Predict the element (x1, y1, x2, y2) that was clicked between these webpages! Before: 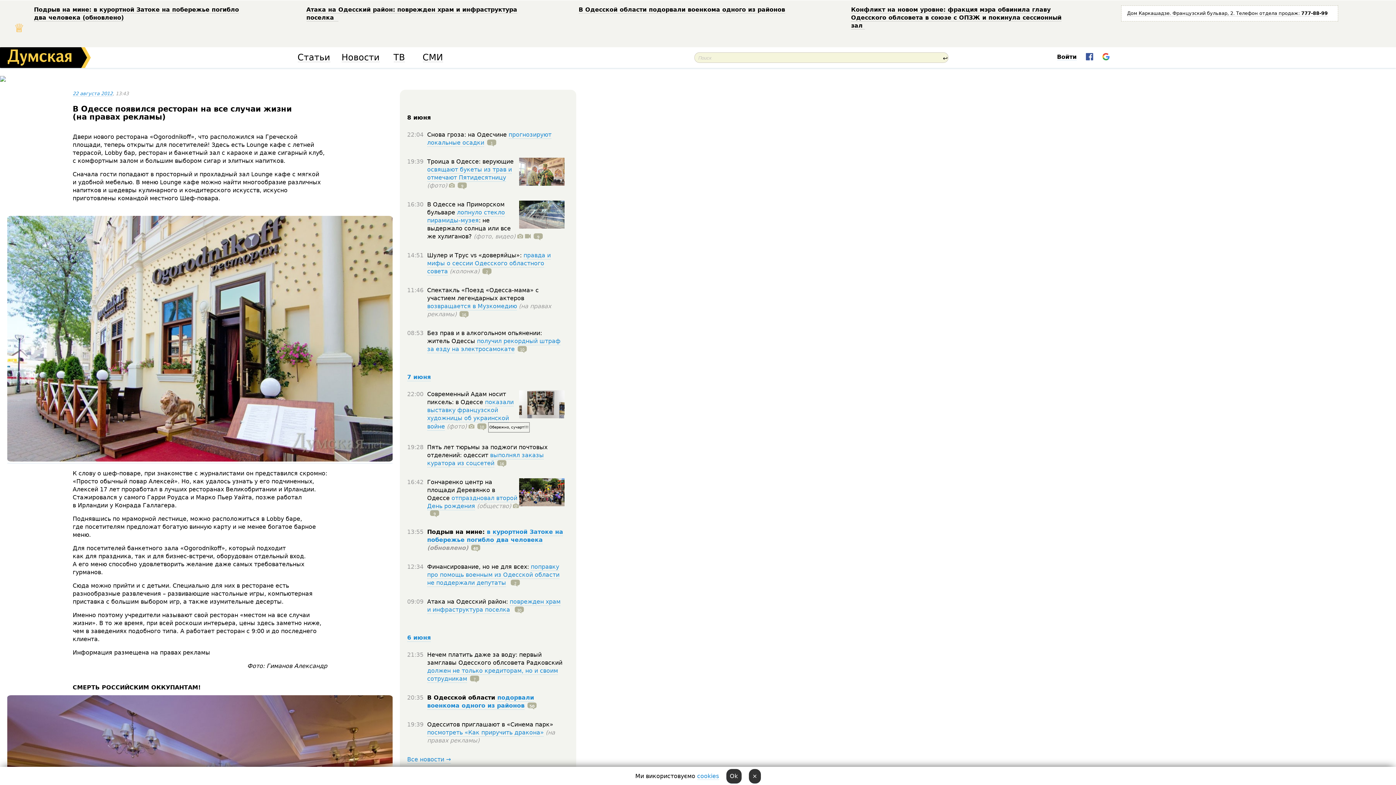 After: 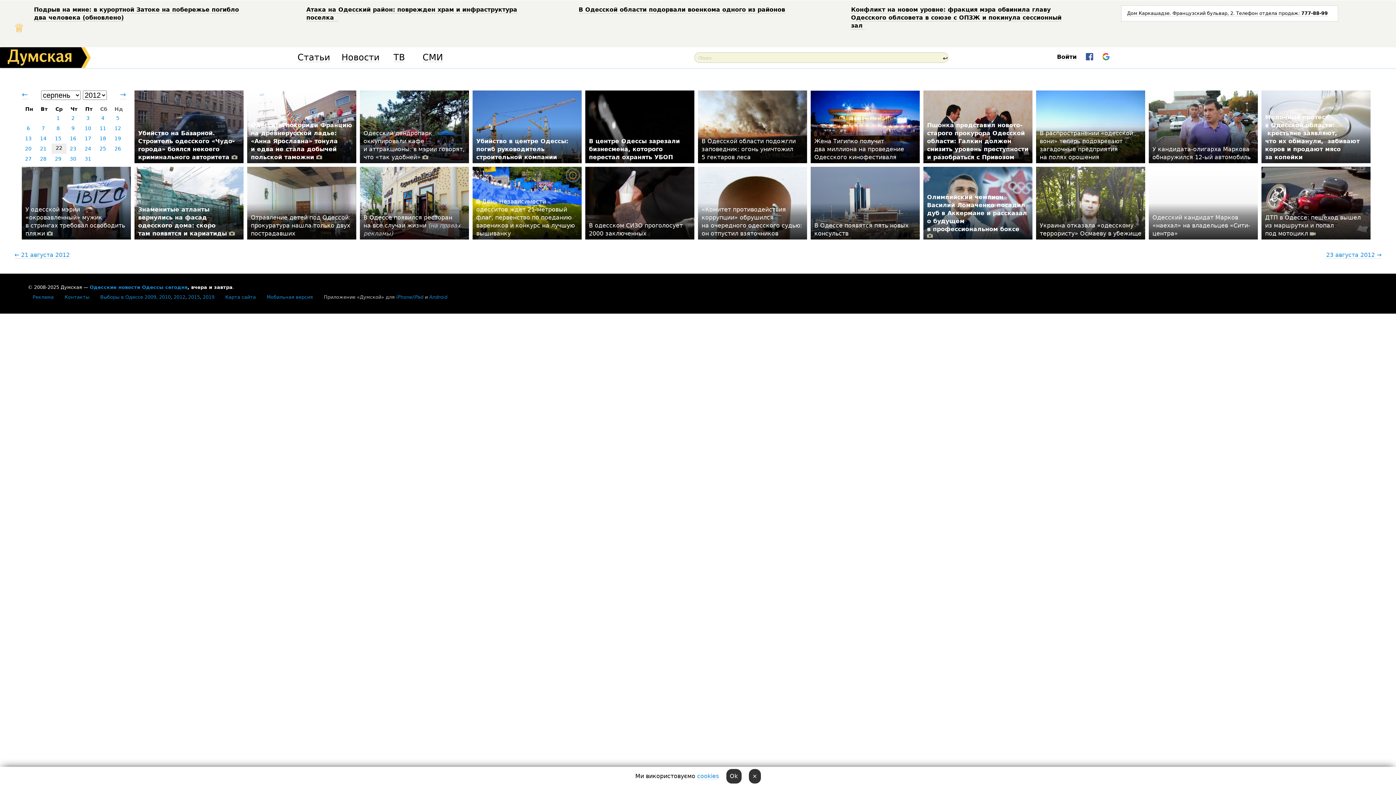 Action: bbox: (72, 90, 112, 96) label: 22 августа 2012